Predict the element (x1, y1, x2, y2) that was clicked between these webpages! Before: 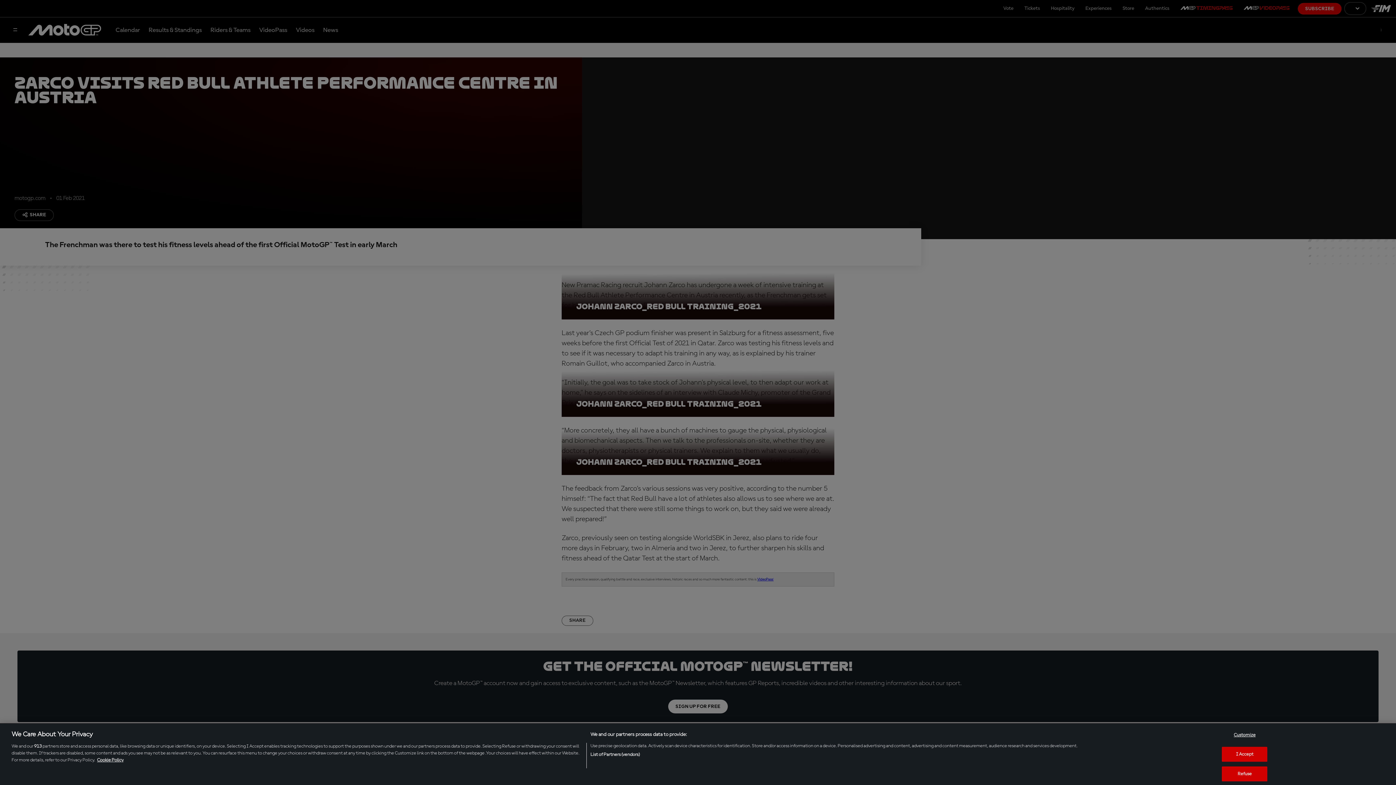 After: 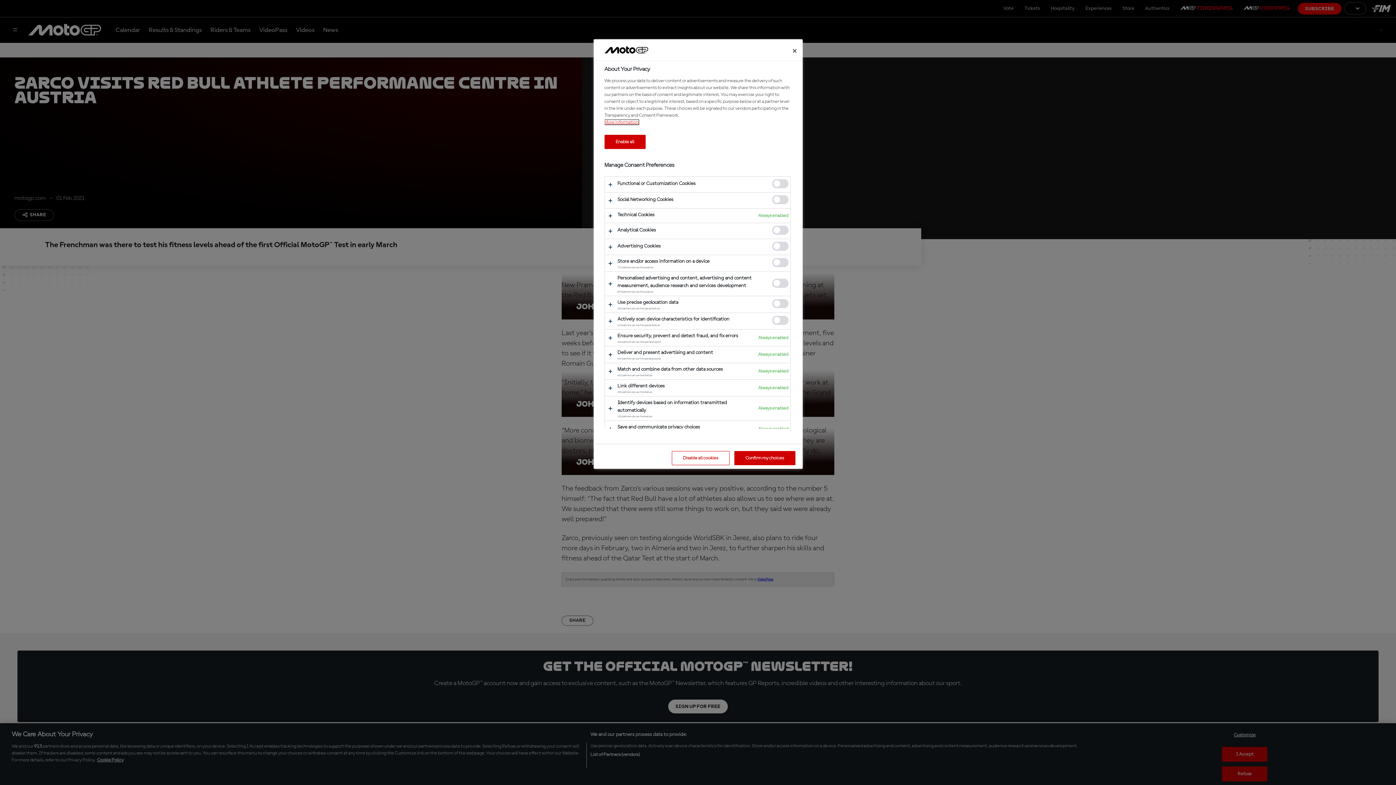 Action: bbox: (1222, 728, 1267, 742) label: Customize